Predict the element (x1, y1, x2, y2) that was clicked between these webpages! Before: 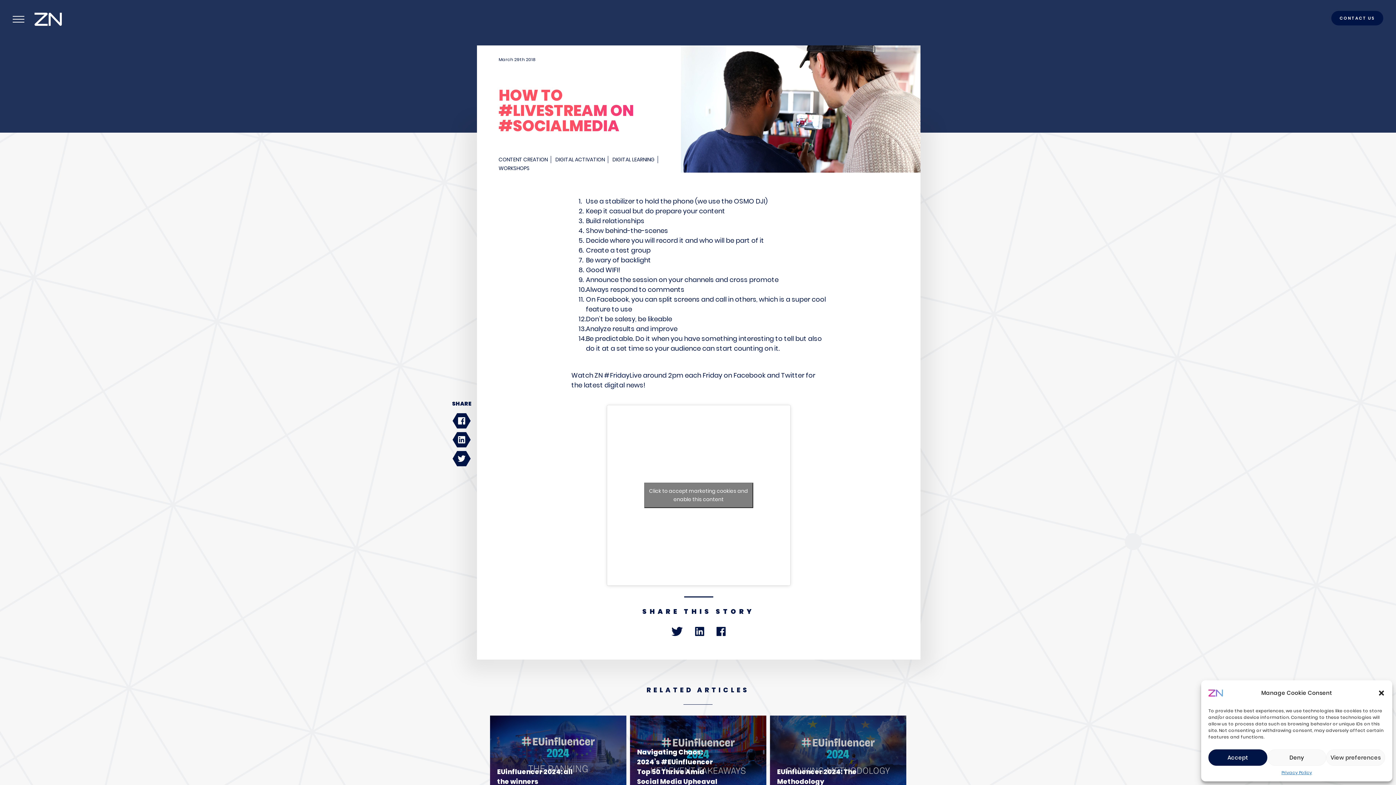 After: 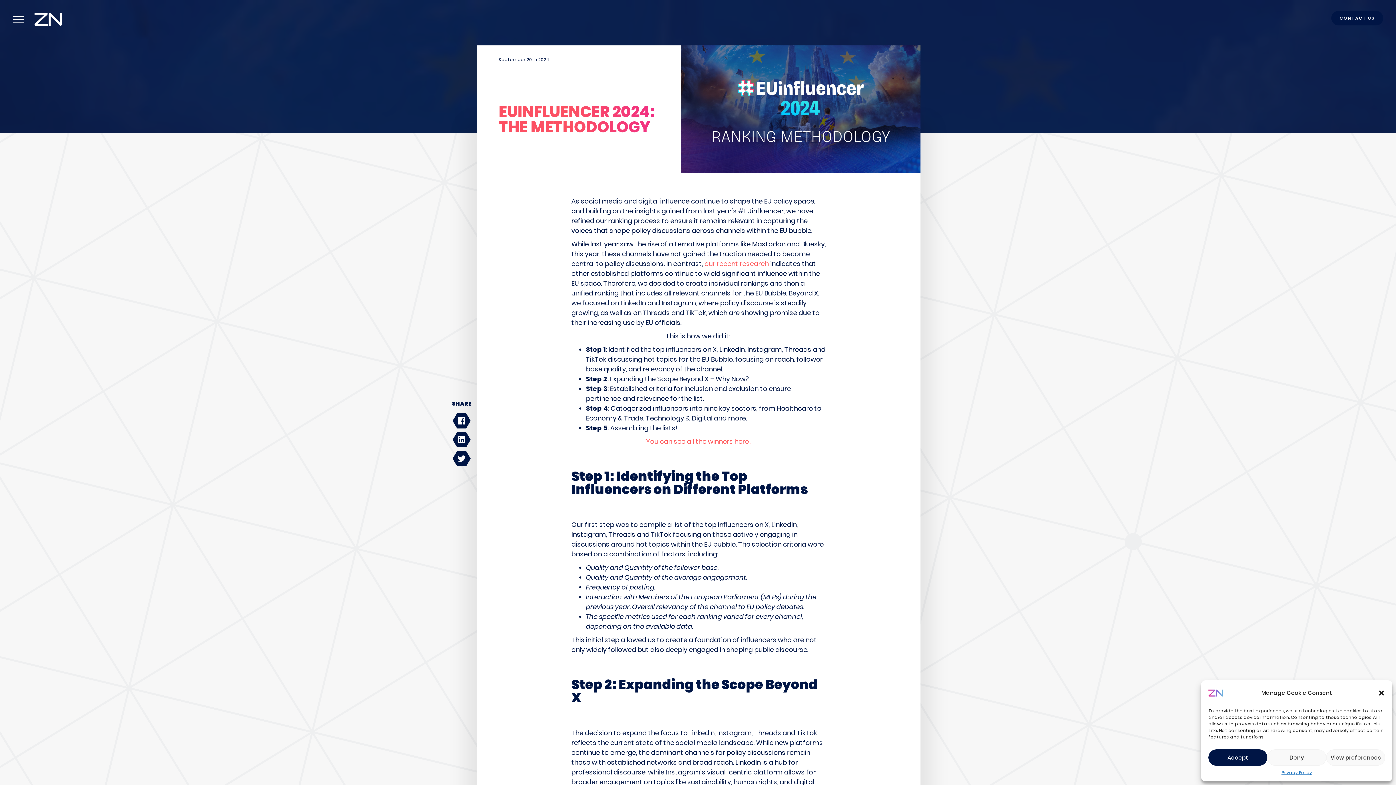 Action: label: EUinfluencer 2024: The Methodology bbox: (770, 715, 906, 794)